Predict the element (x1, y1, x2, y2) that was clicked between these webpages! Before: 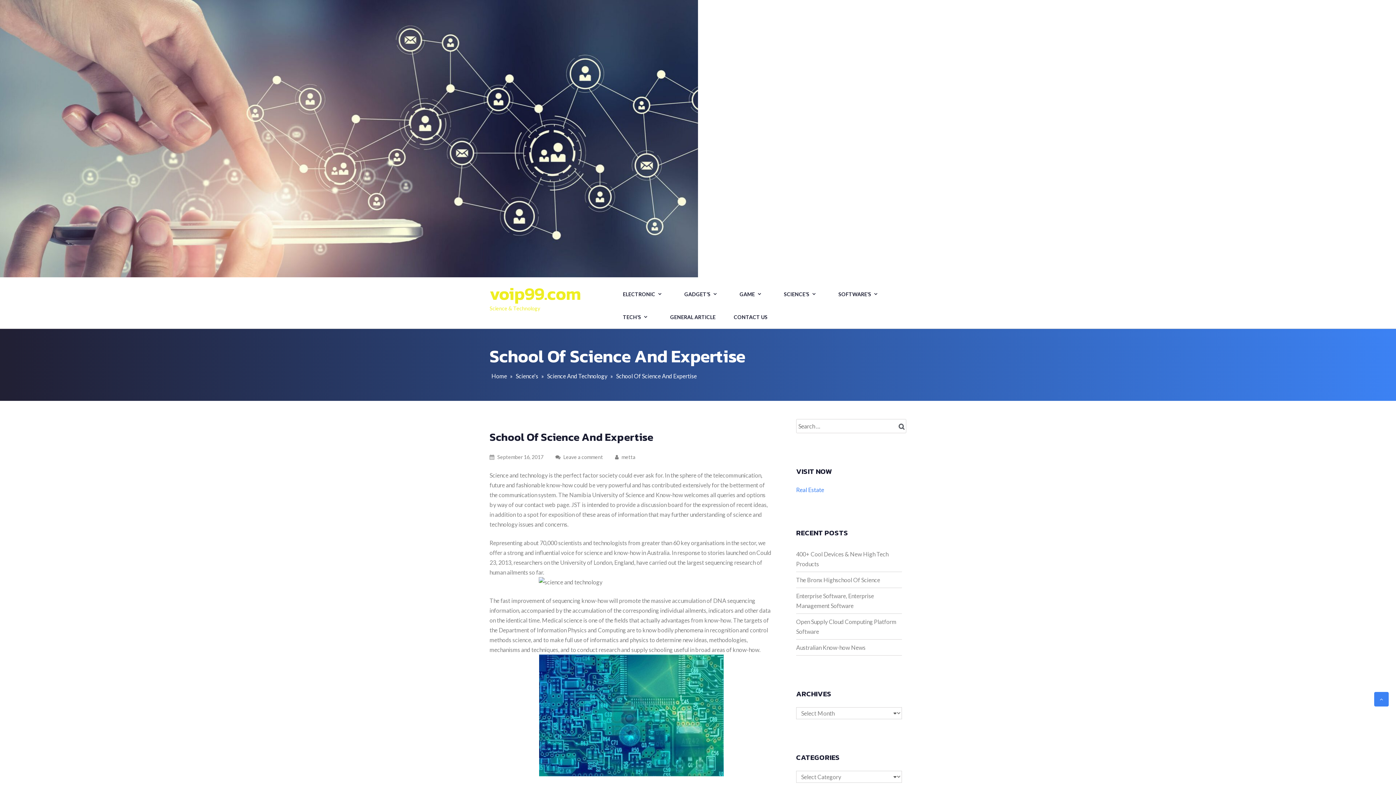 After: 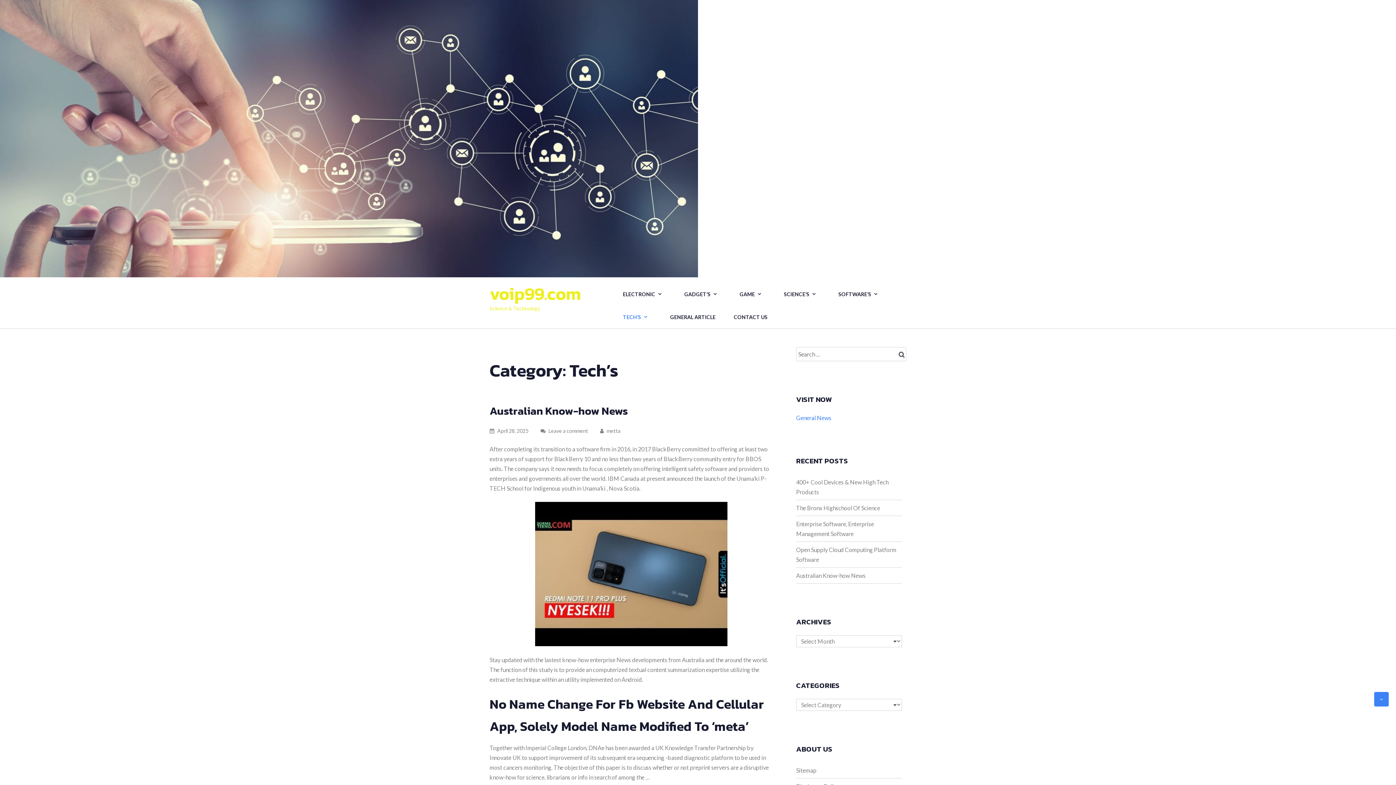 Action: label: TECH’S bbox: (623, 305, 670, 328)